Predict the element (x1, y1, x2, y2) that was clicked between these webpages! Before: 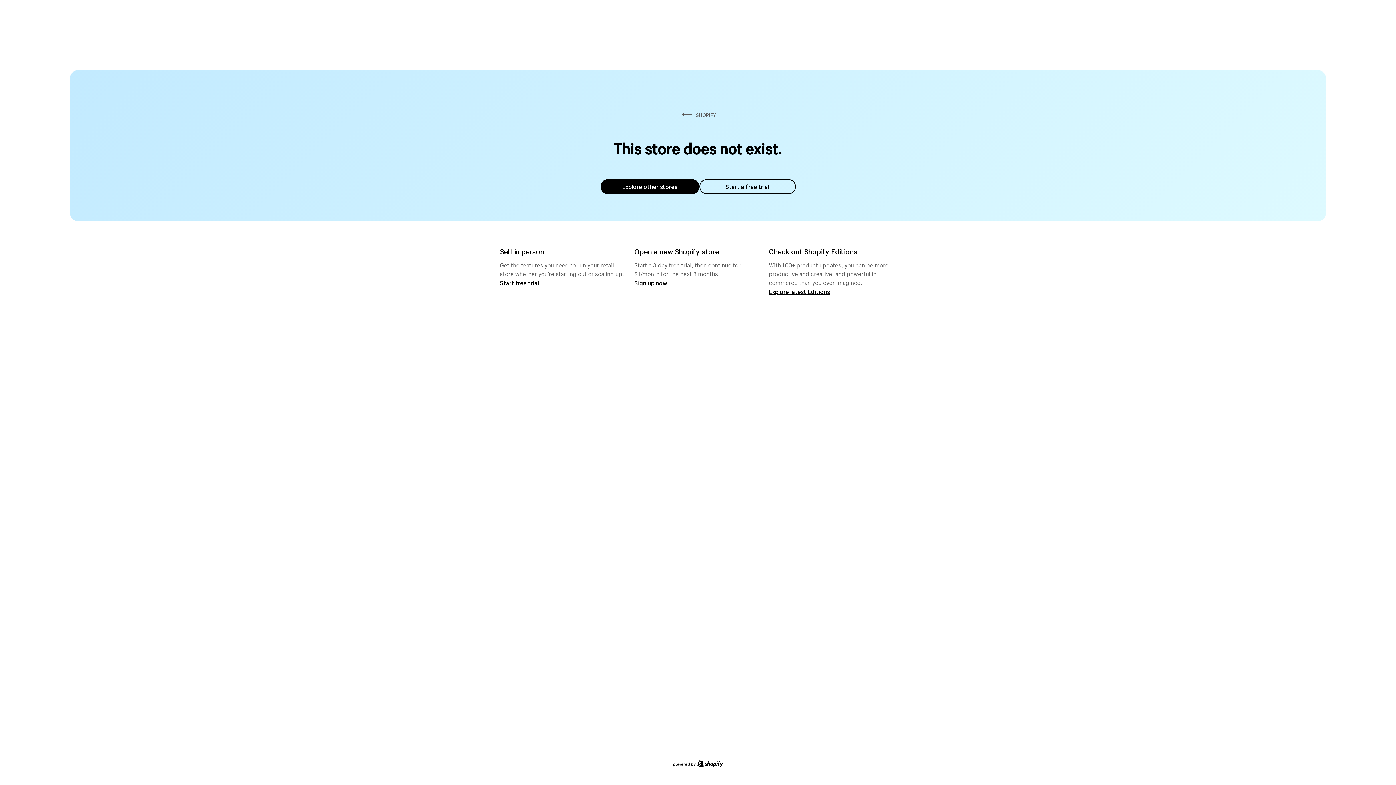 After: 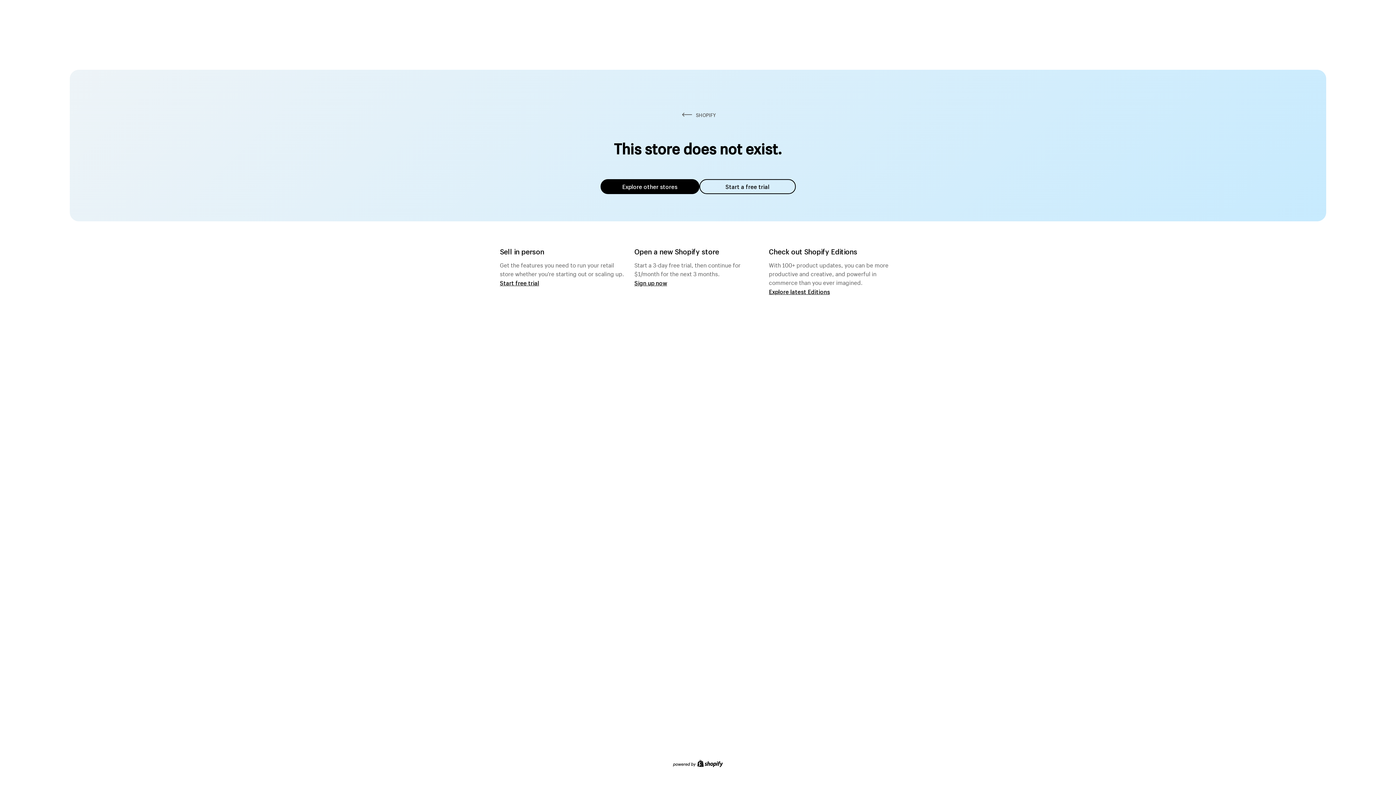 Action: label: Explore other stores bbox: (600, 179, 699, 194)